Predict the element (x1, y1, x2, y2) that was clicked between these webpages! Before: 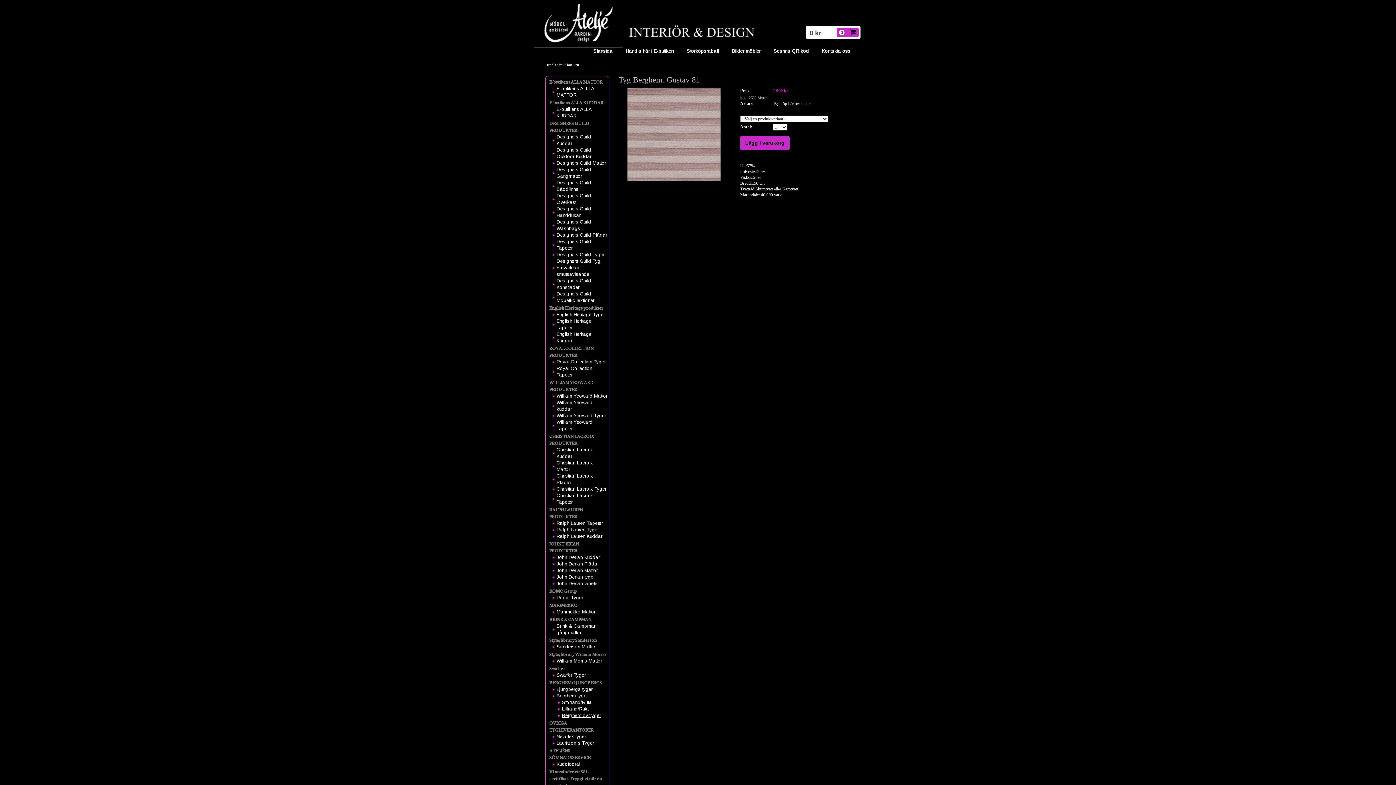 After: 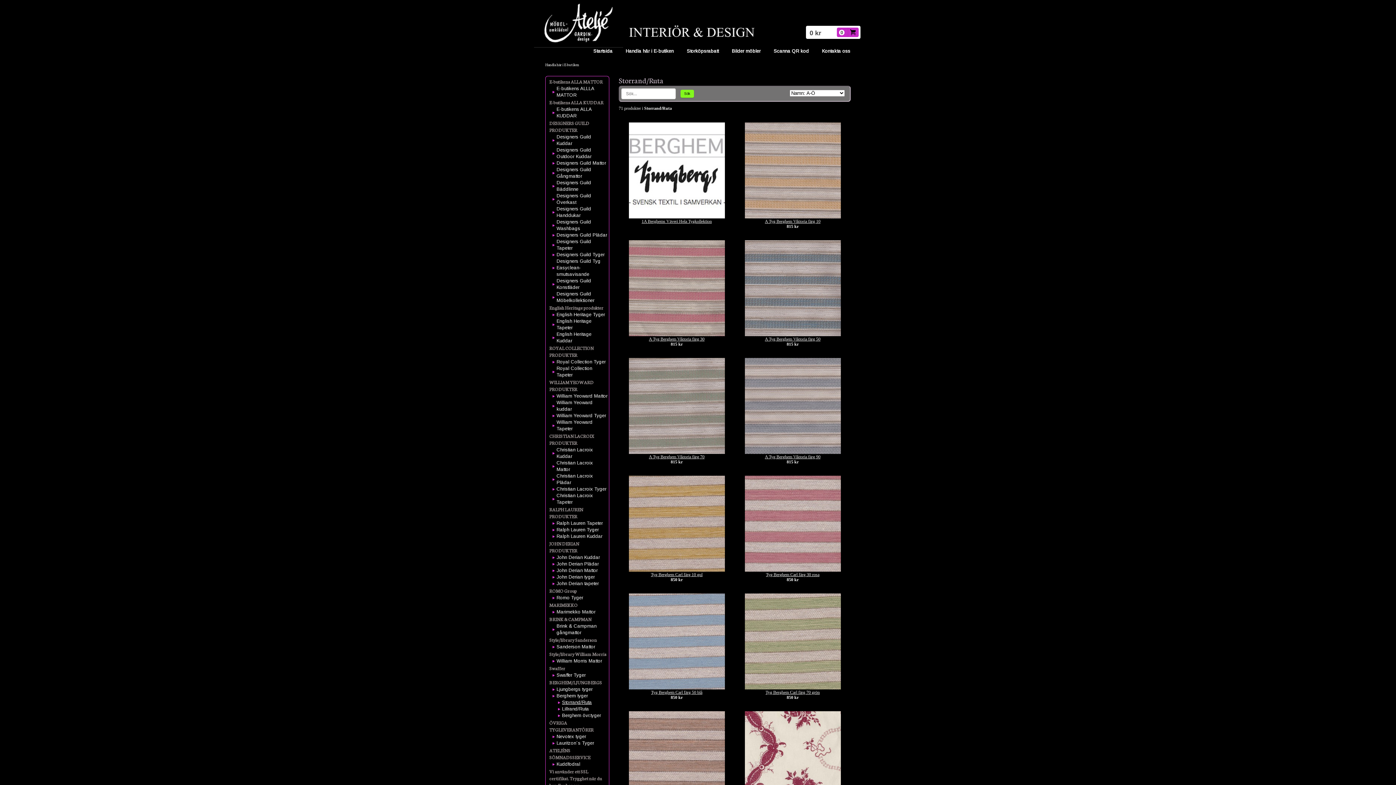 Action: bbox: (558, 699, 607, 706) label: Storrand/Ruta